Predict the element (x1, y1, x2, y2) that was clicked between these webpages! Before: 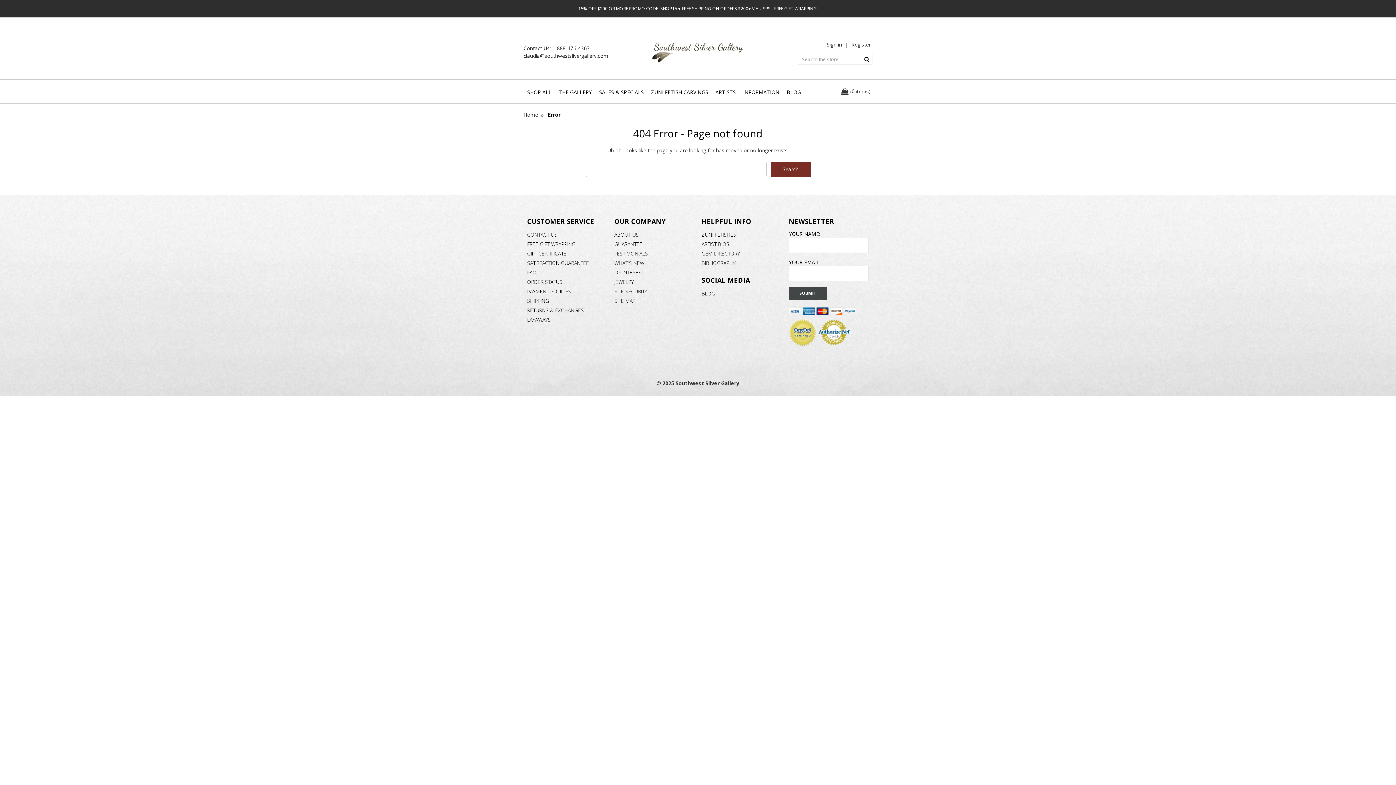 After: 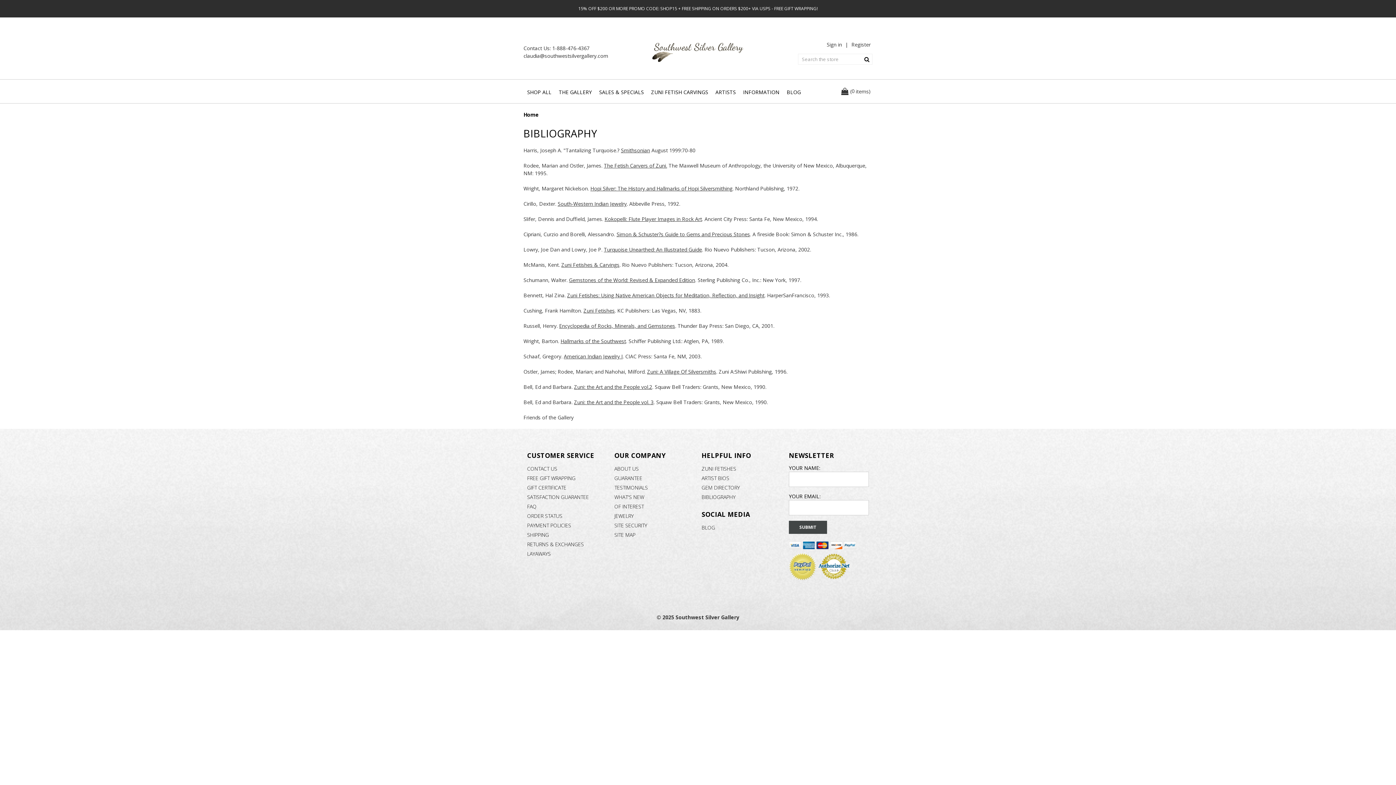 Action: label: BIBLIOGRAPHY bbox: (701, 258, 735, 267)